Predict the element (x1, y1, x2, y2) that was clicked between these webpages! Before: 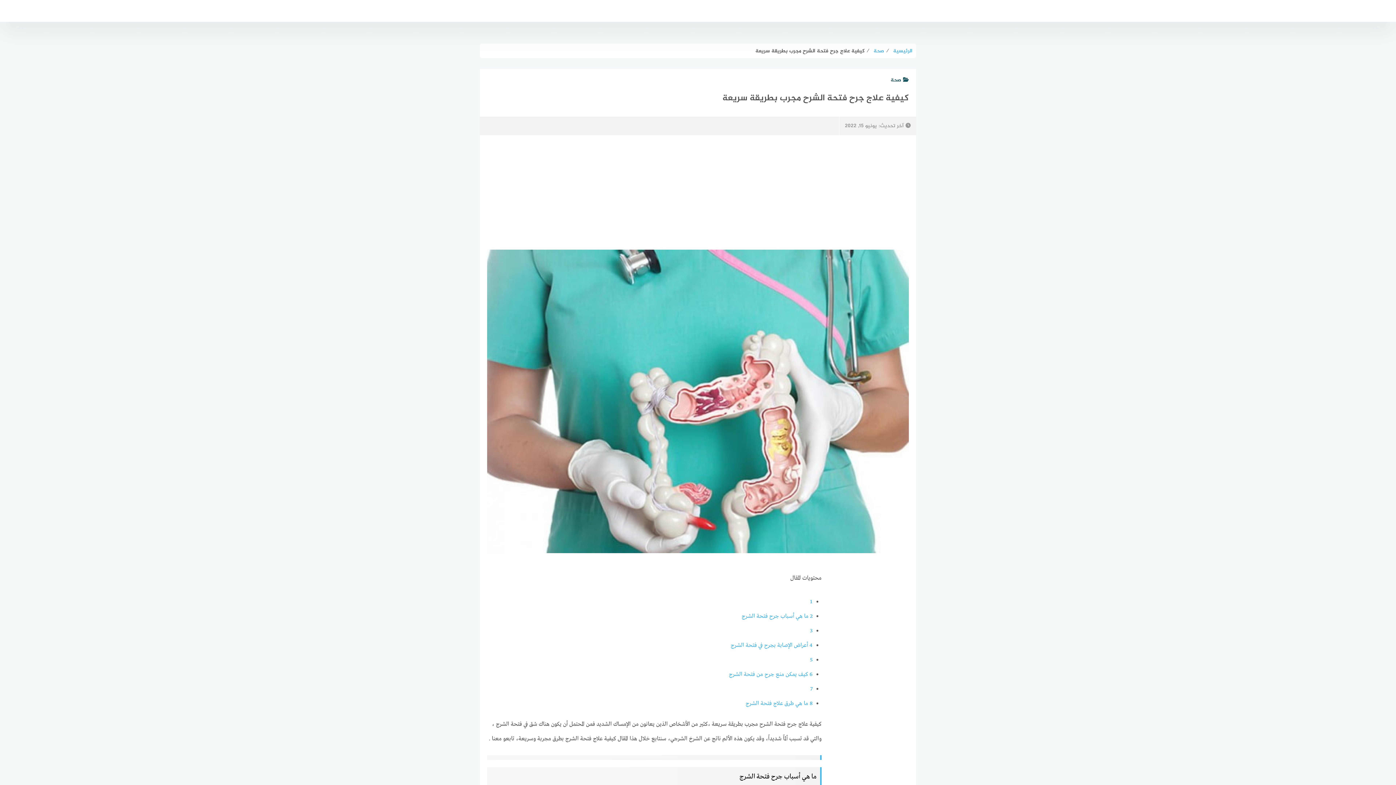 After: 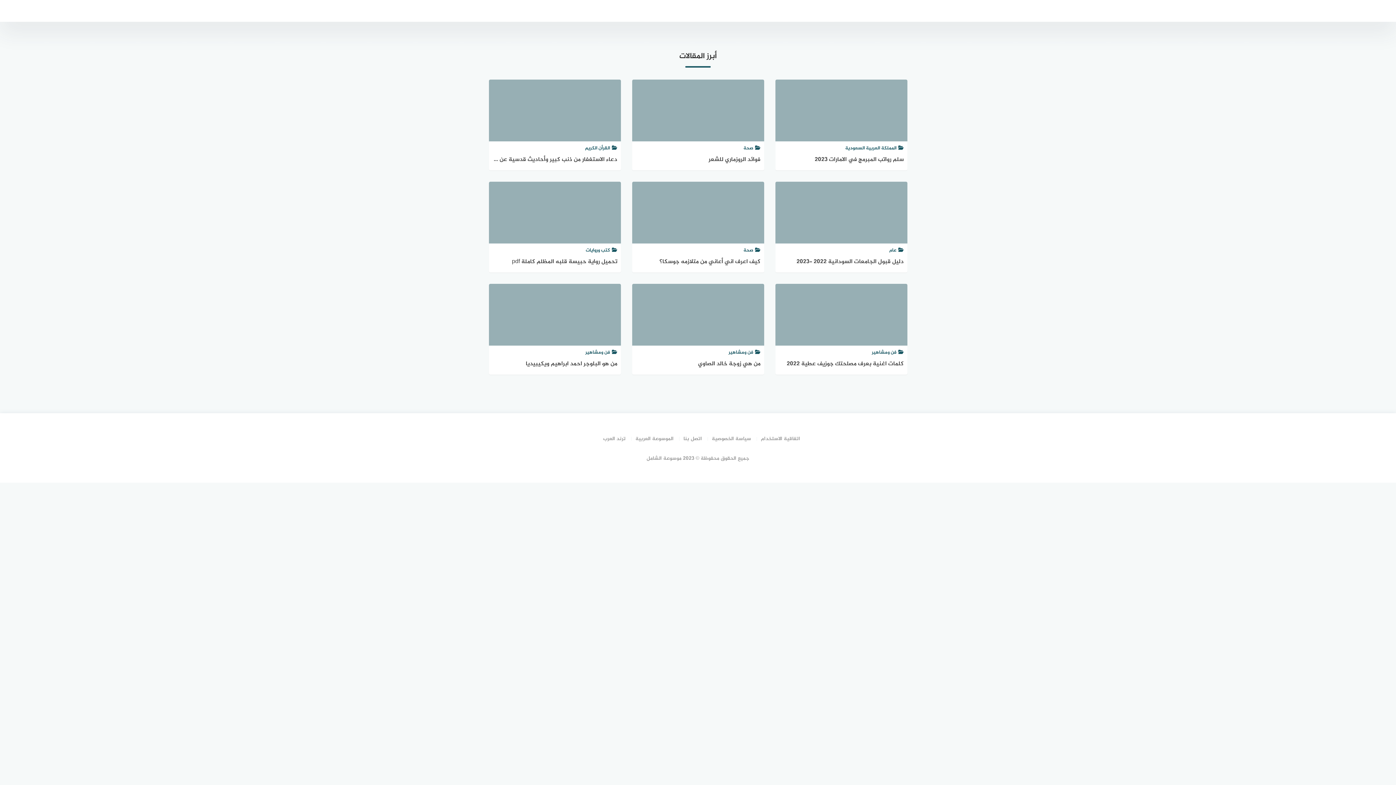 Action: label: موسوعة الشامل bbox: (822, 0, 905, 21)